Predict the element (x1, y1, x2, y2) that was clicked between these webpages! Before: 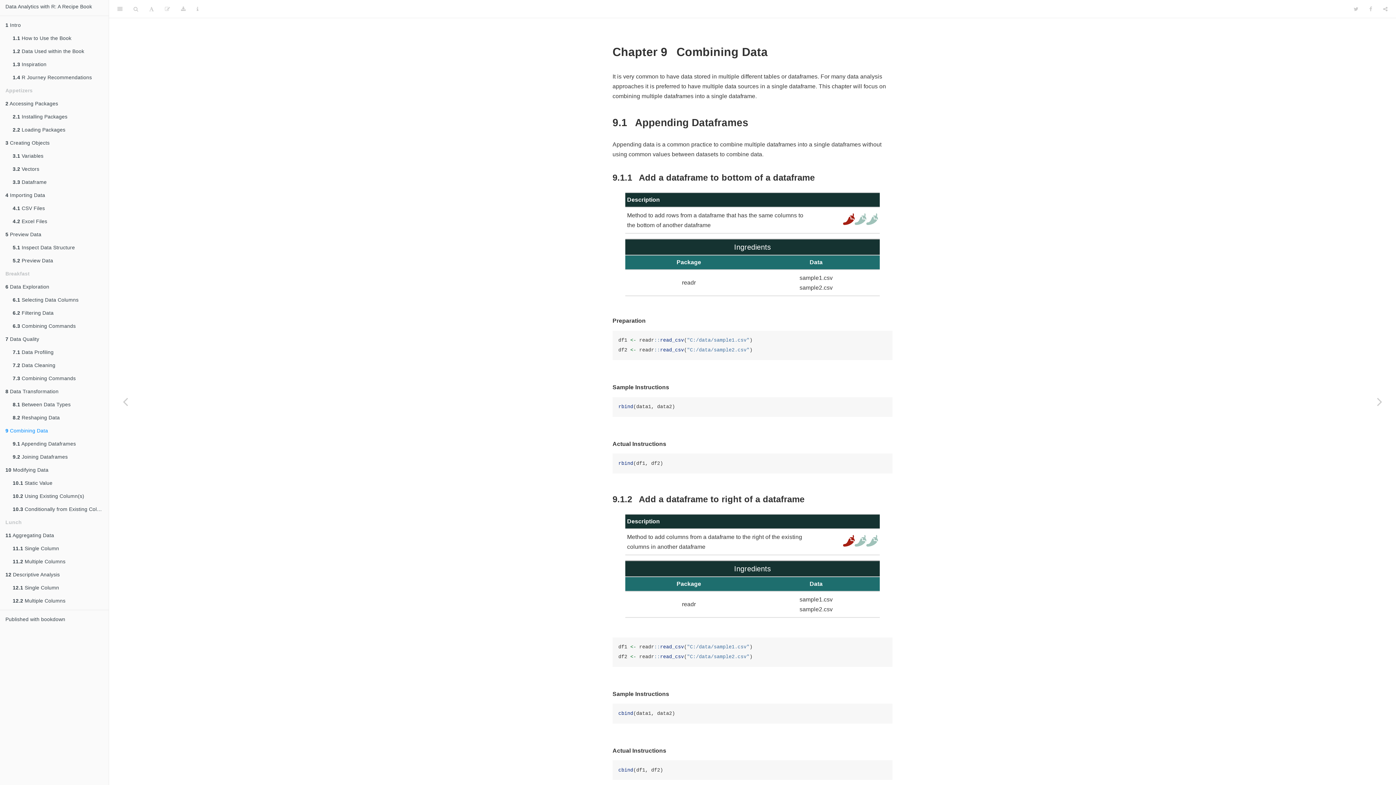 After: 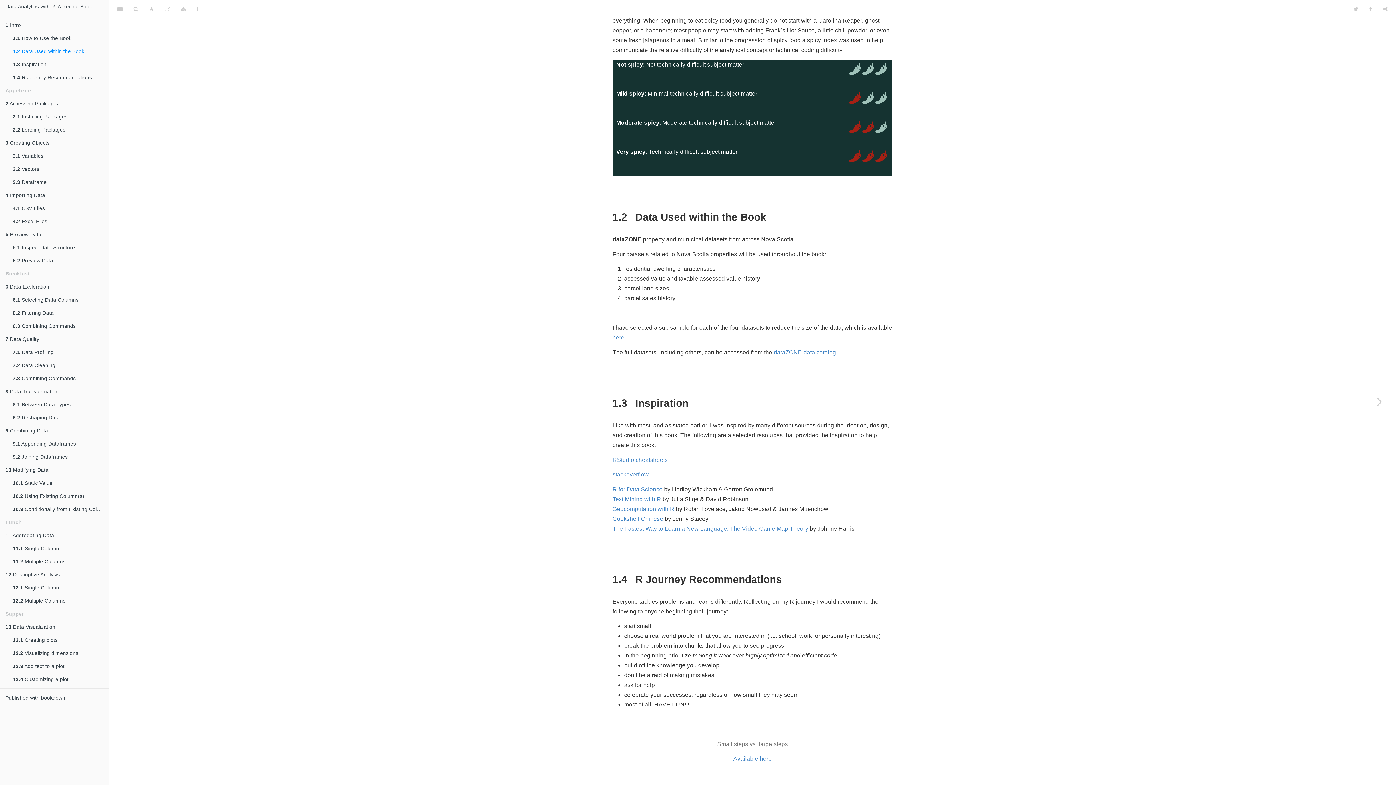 Action: bbox: (7, 44, 108, 57) label: 1.2 Data Used within the Book